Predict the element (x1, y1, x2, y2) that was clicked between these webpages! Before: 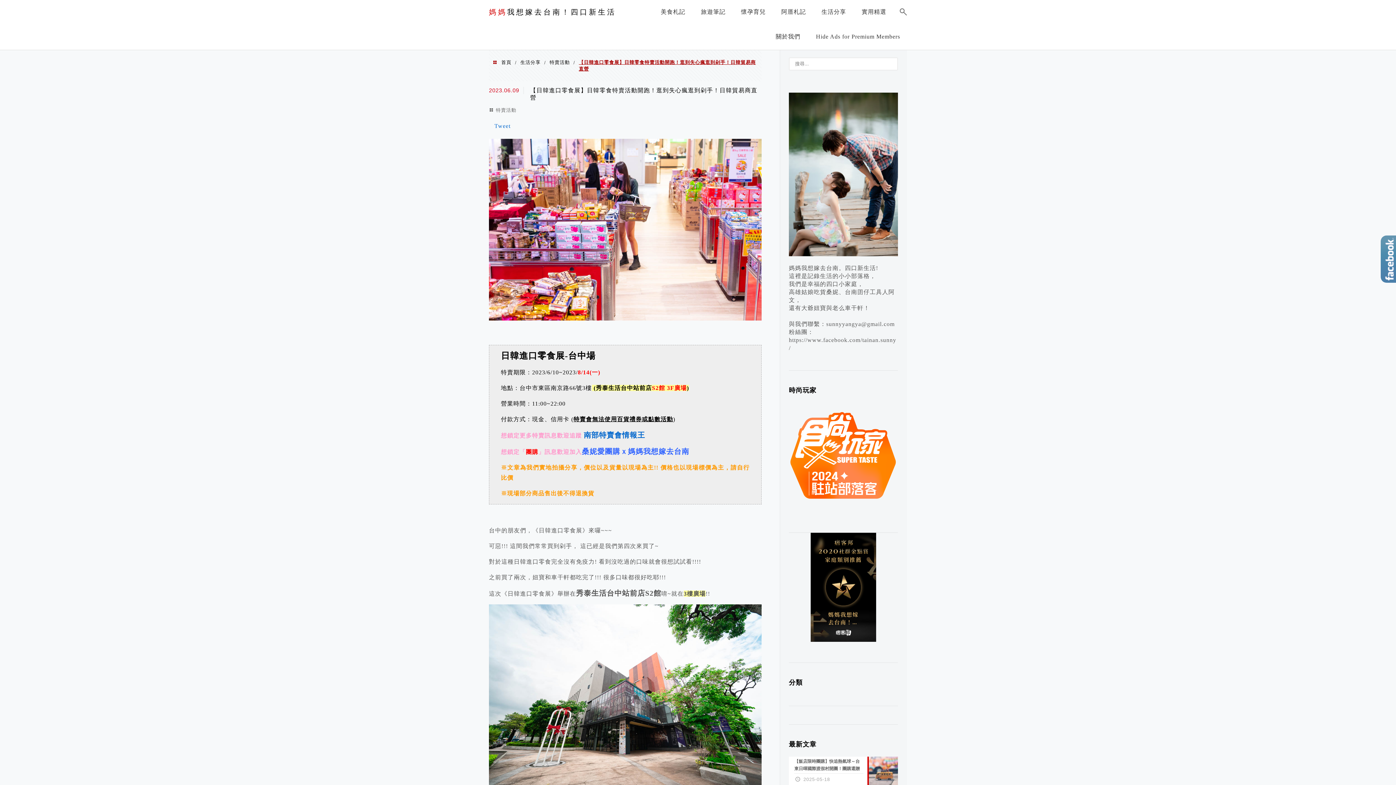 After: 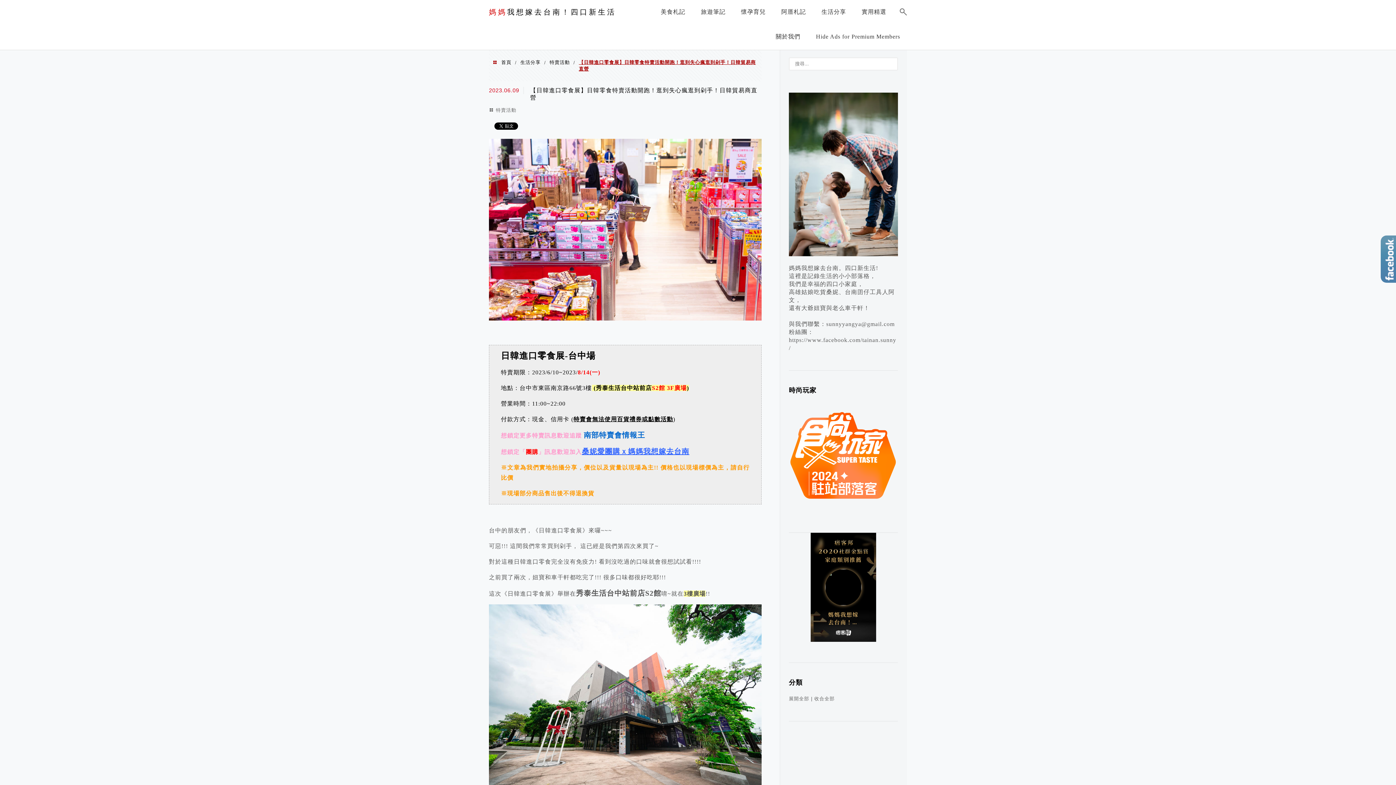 Action: bbox: (582, 447, 689, 455) label: 桑妮愛團購ｘ媽媽我想嫁去台南